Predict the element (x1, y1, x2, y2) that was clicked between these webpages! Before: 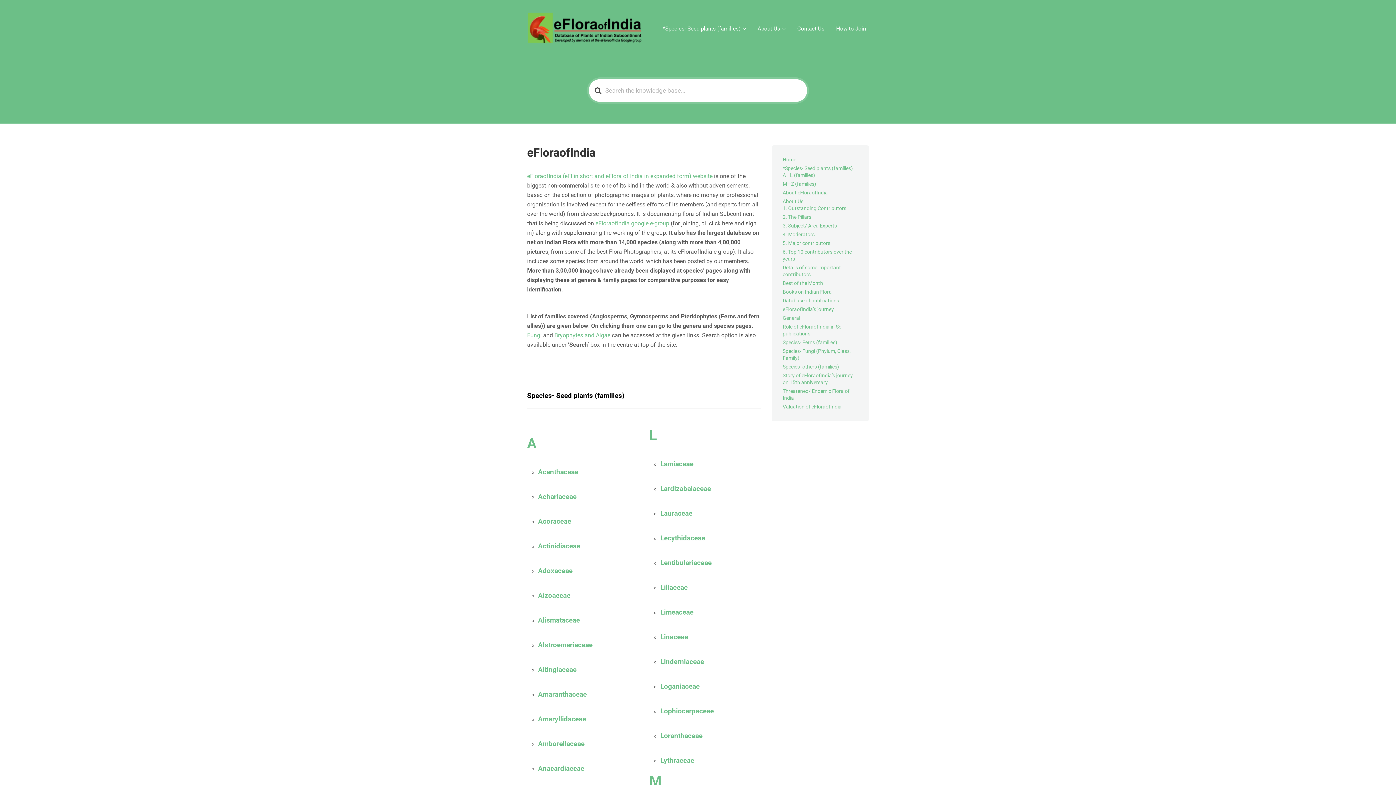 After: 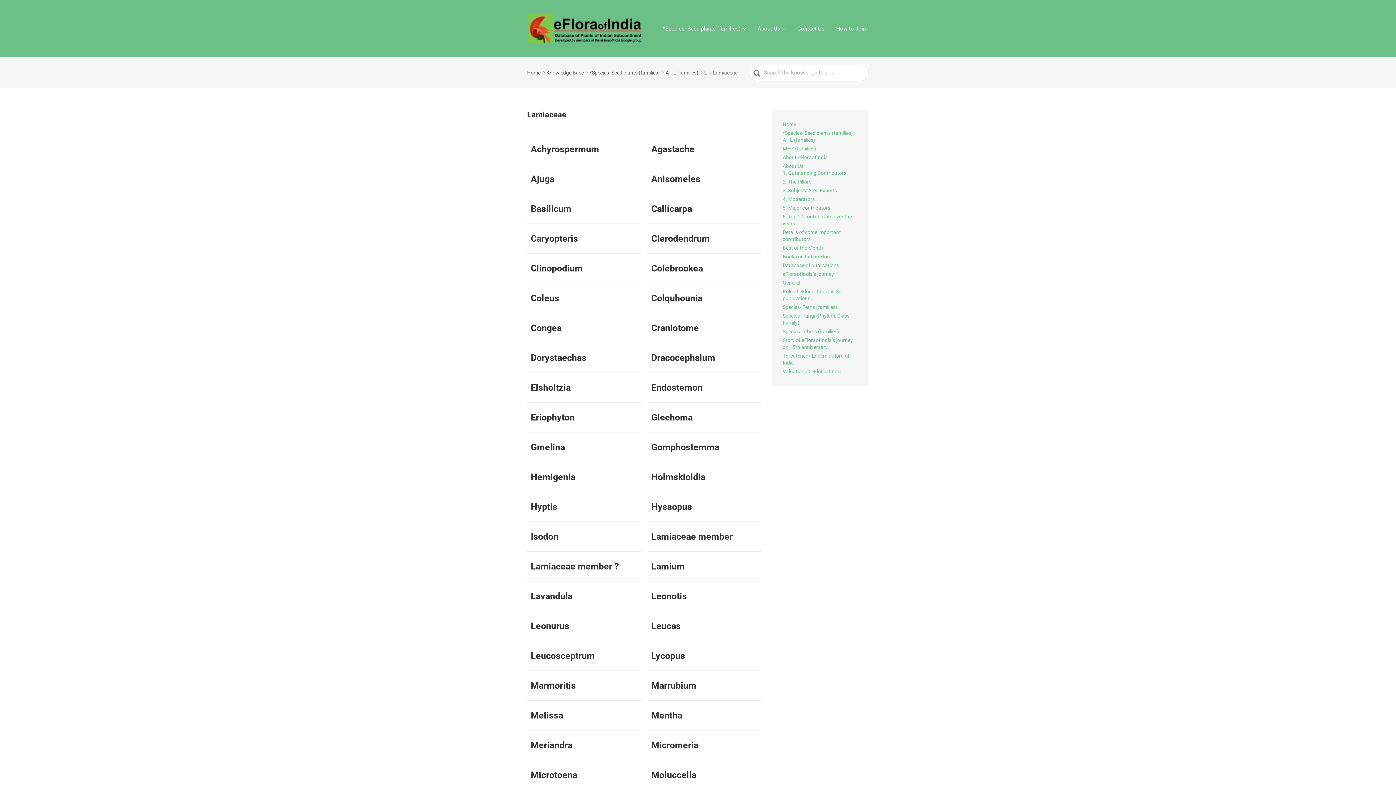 Action: label: Lamiaceae bbox: (660, 460, 693, 468)